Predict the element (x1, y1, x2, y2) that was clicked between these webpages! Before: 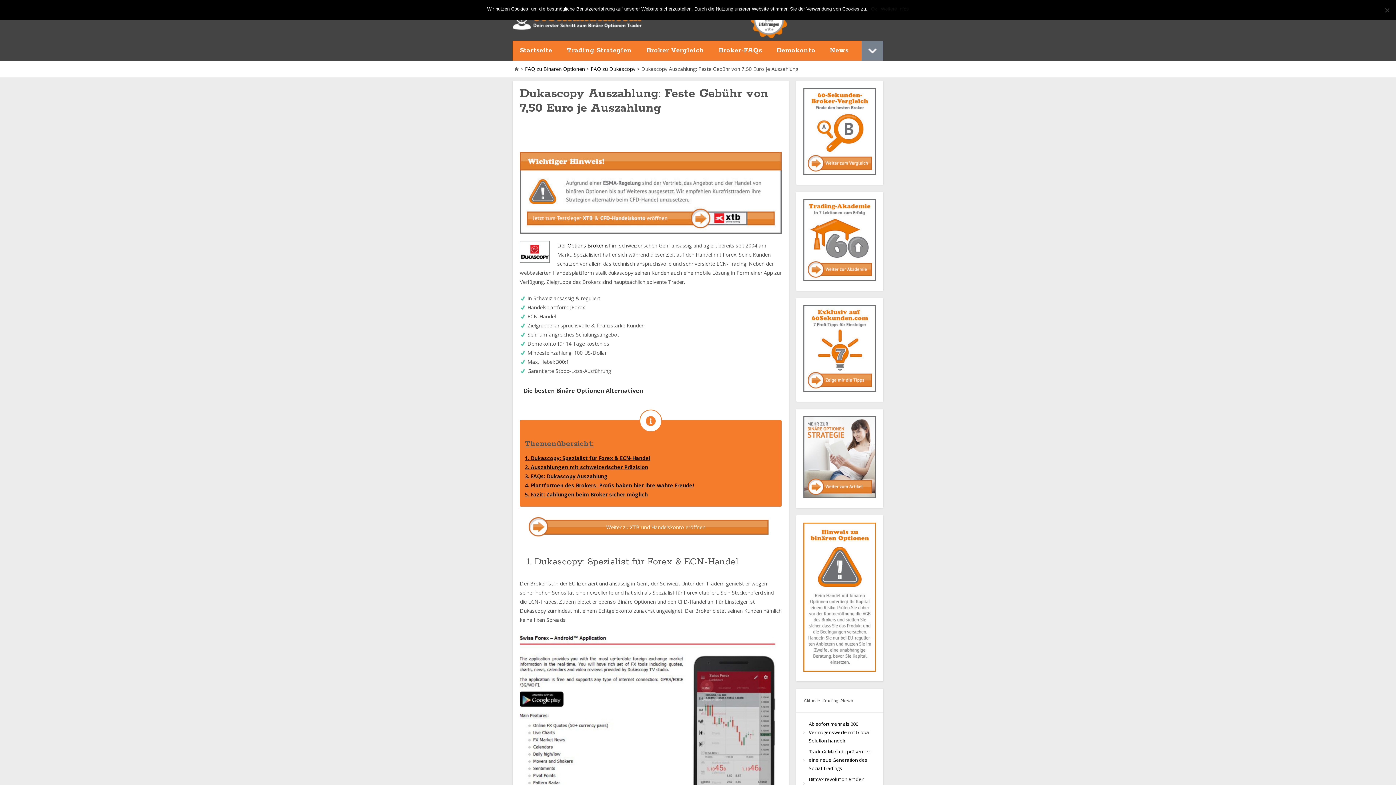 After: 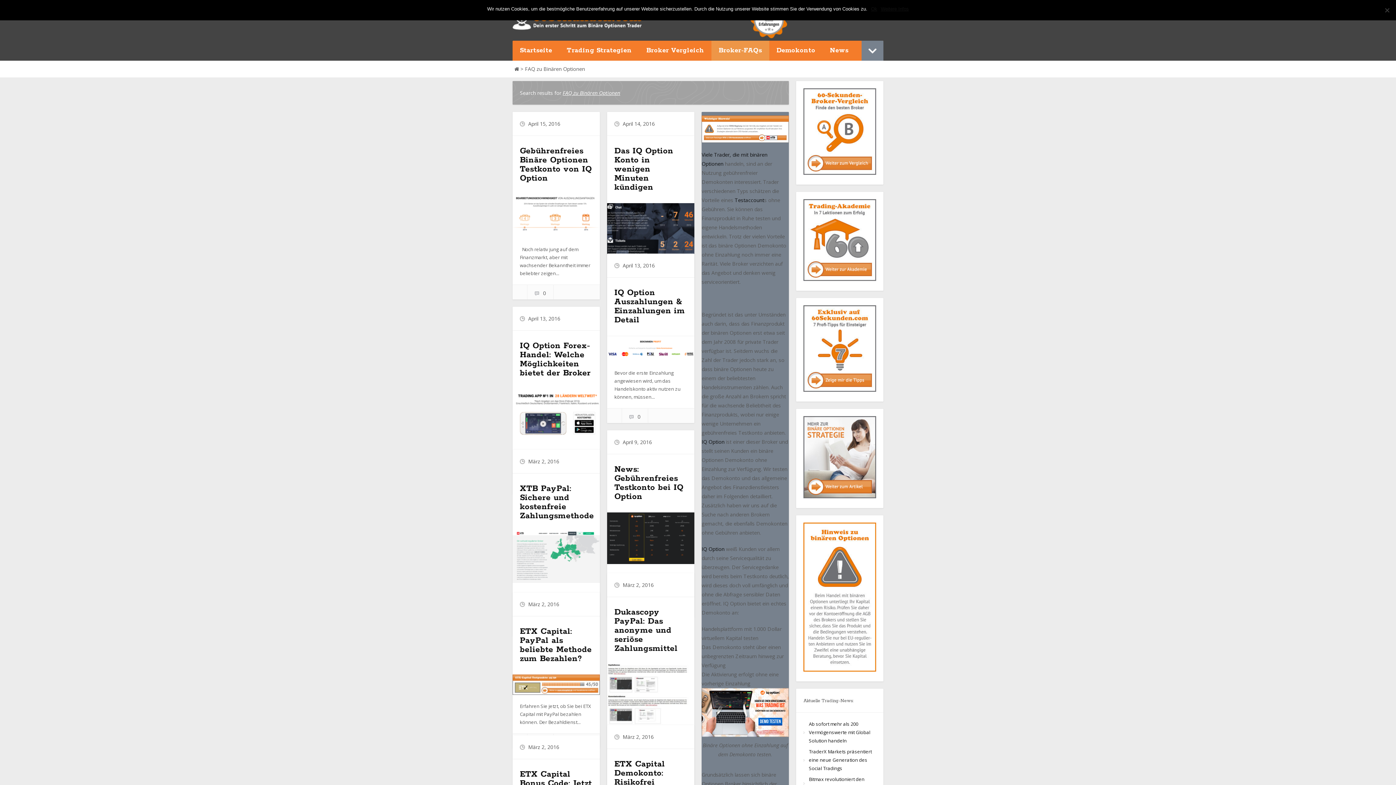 Action: bbox: (525, 65, 585, 72) label: FAQ zu Binären Optionen